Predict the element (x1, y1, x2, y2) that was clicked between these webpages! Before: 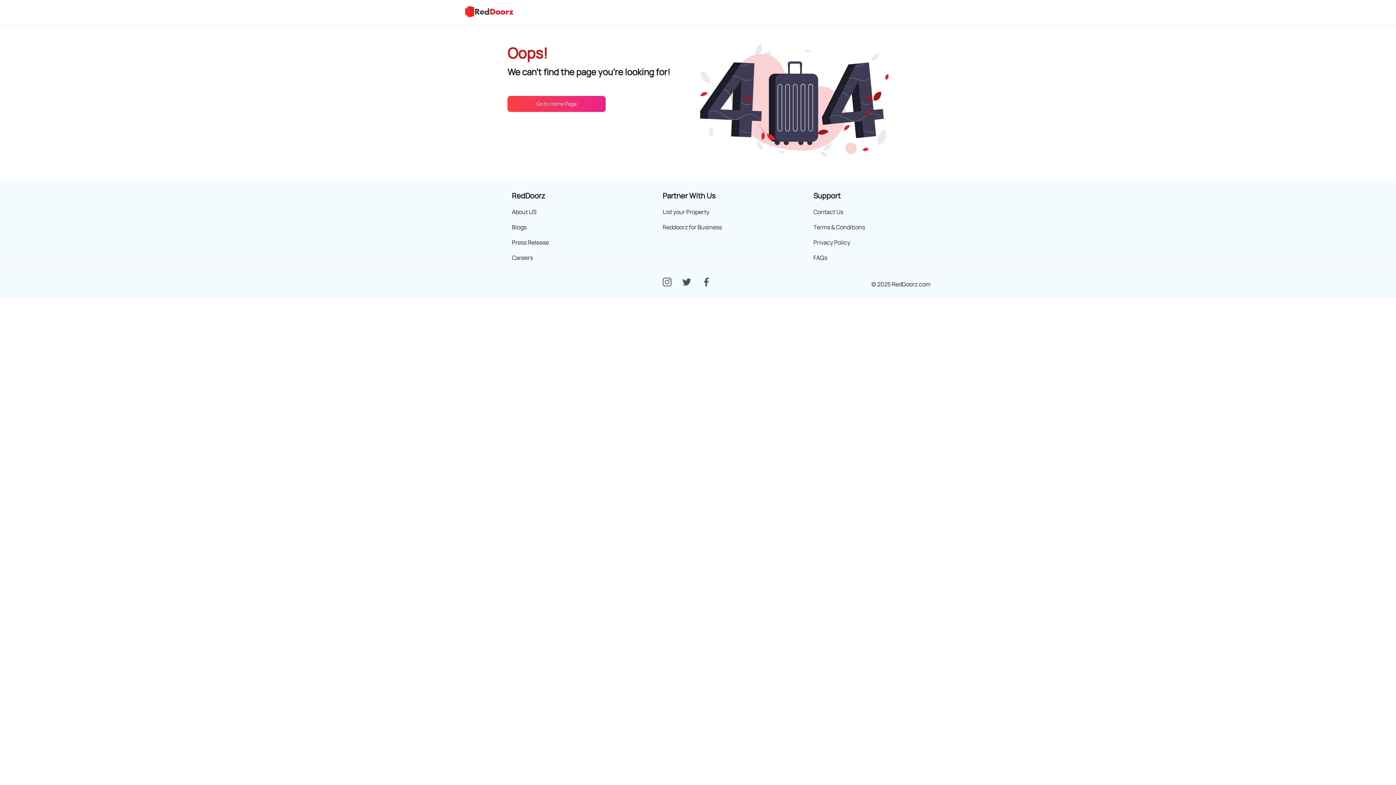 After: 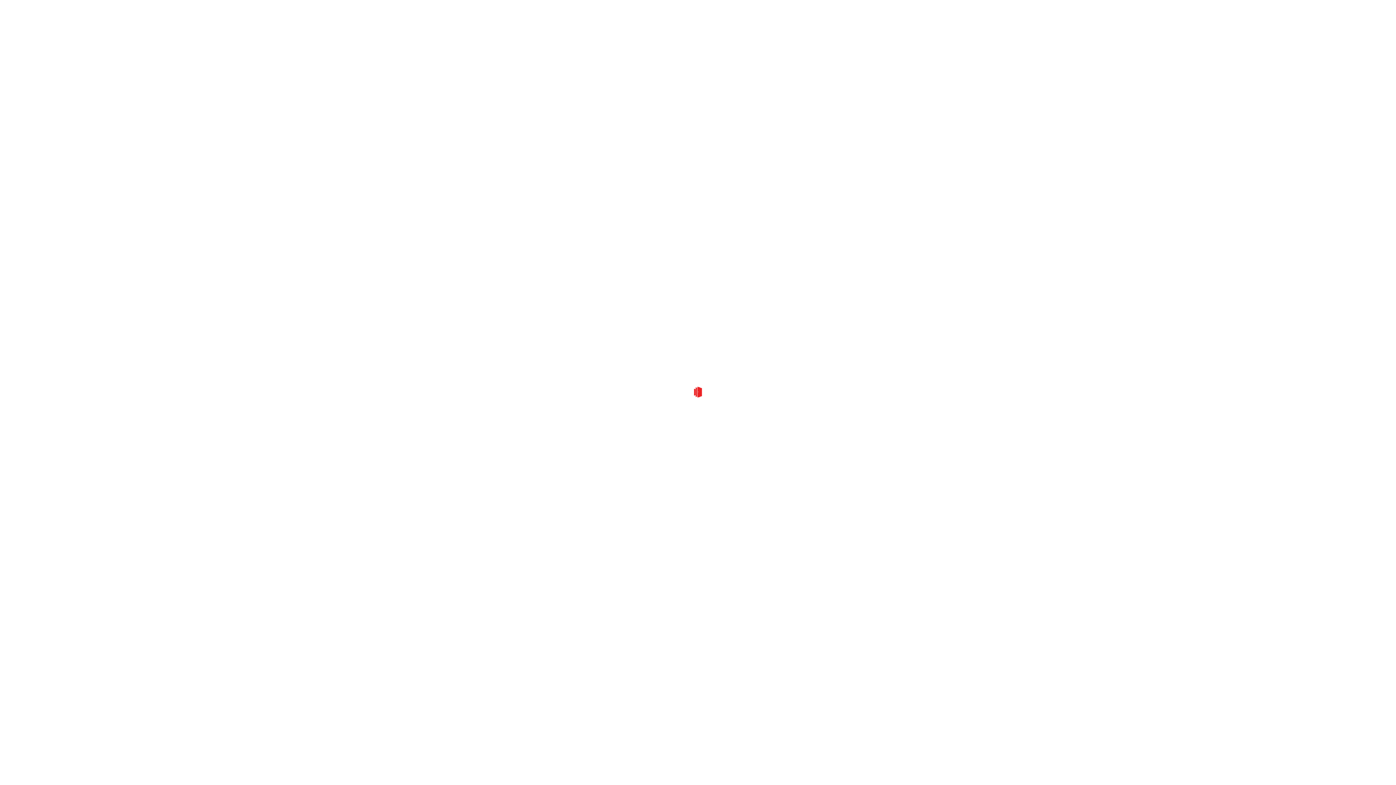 Action: label: Blogs bbox: (512, 223, 526, 231)